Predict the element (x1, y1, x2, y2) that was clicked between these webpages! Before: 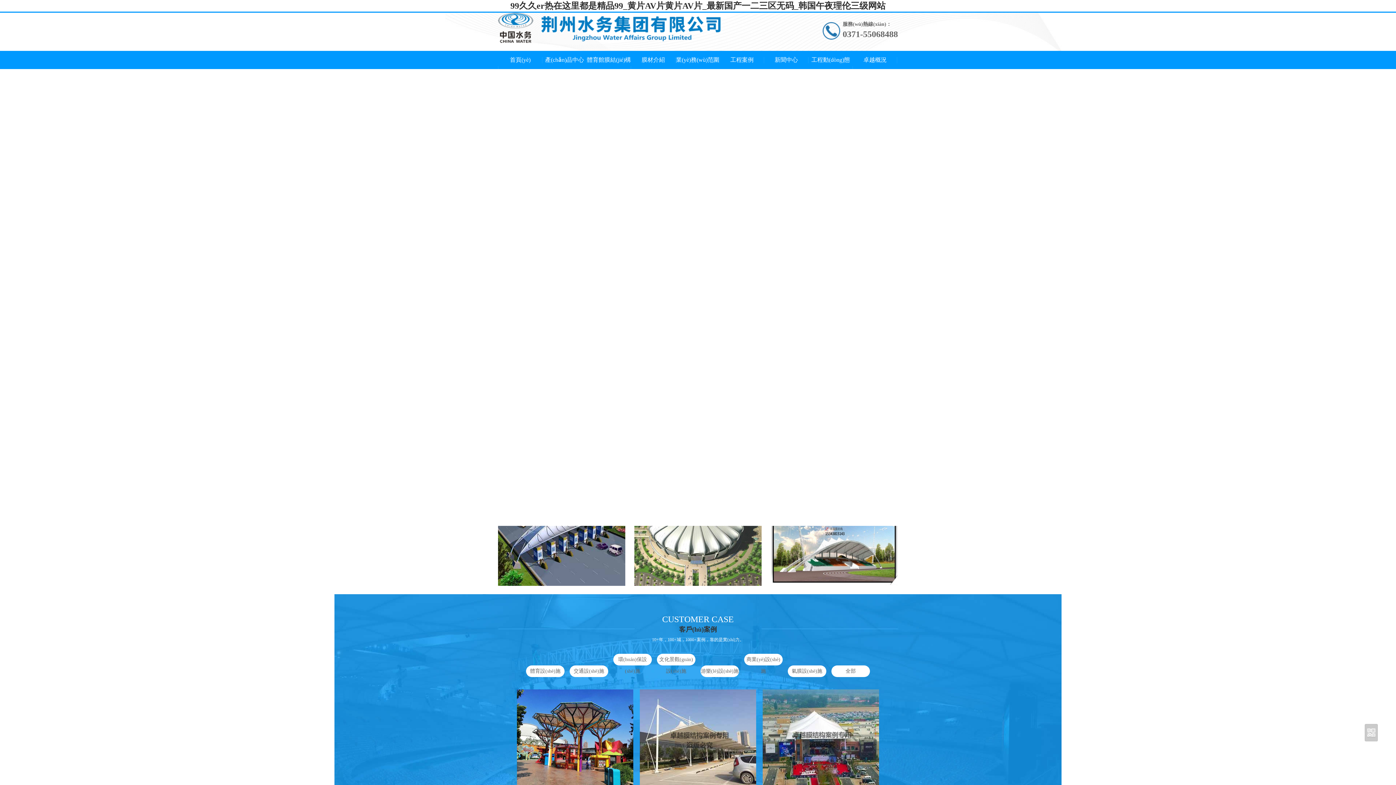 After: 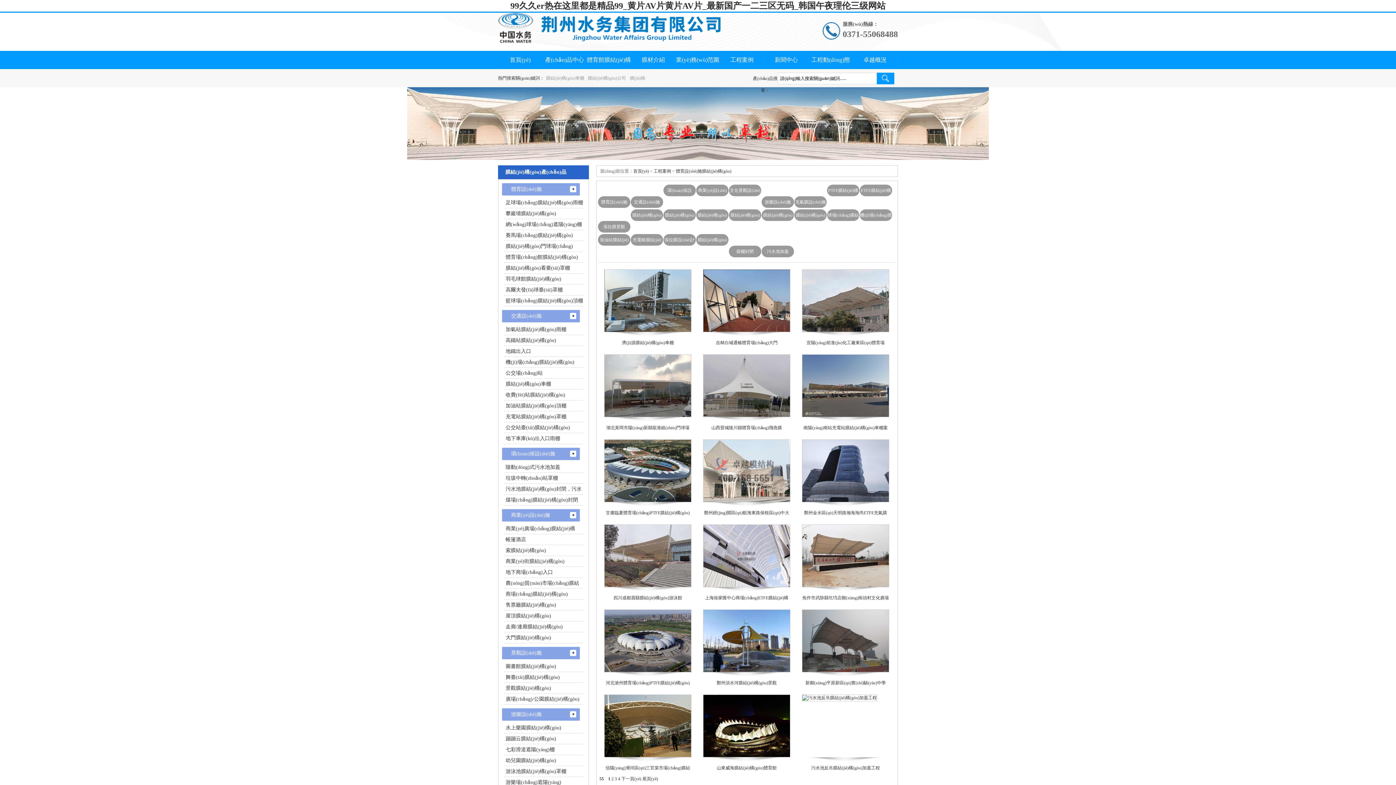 Action: bbox: (526, 665, 564, 677) label: 體育設(shè)施